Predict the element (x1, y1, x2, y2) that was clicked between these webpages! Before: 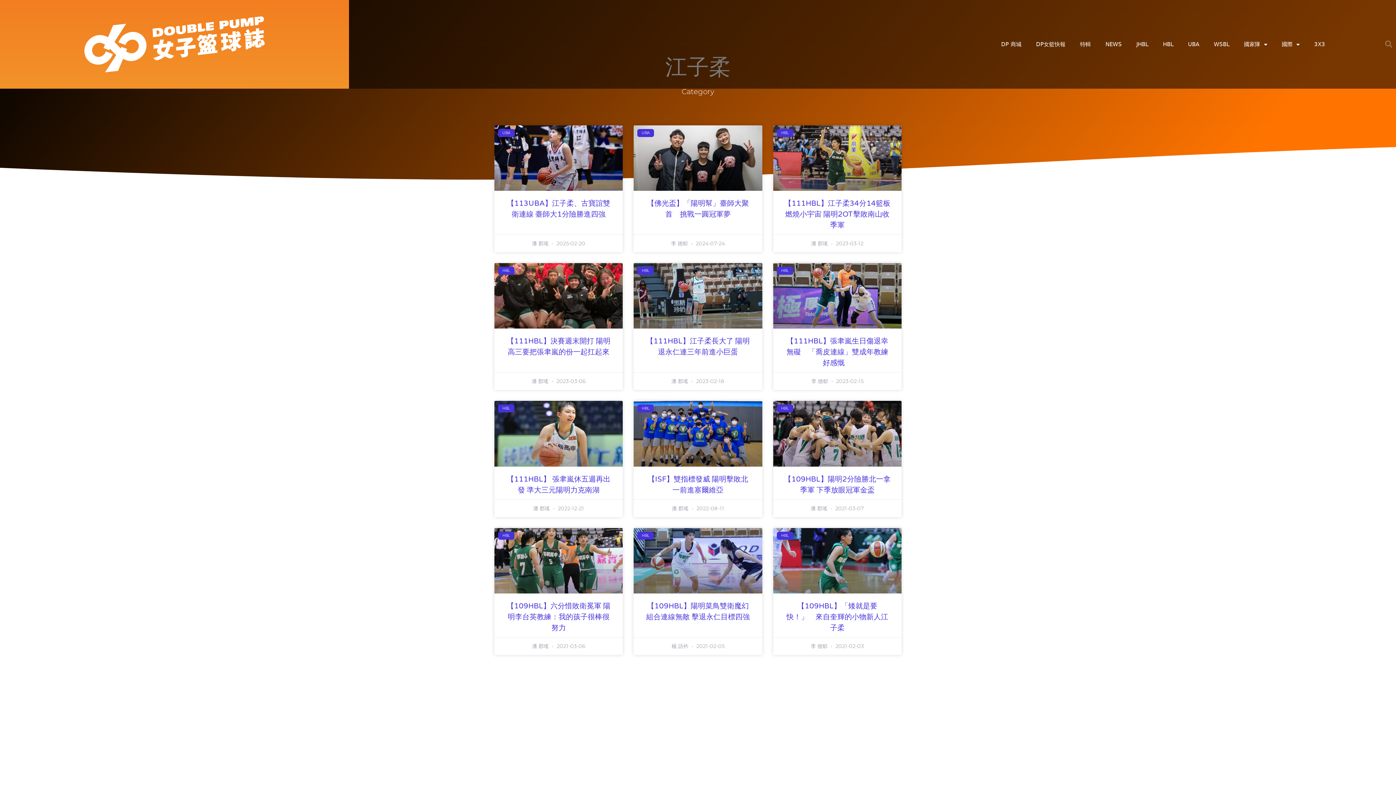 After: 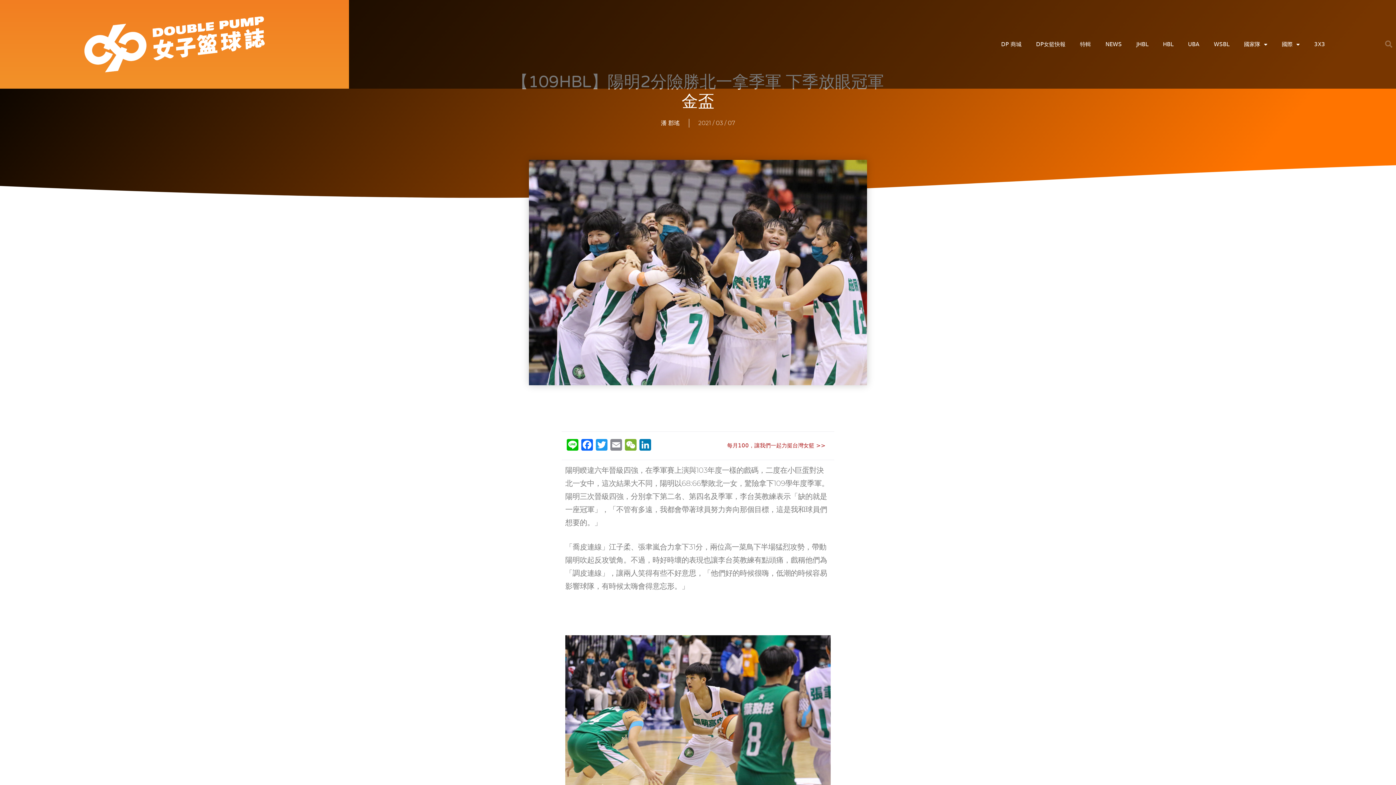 Action: bbox: (773, 401, 901, 466)